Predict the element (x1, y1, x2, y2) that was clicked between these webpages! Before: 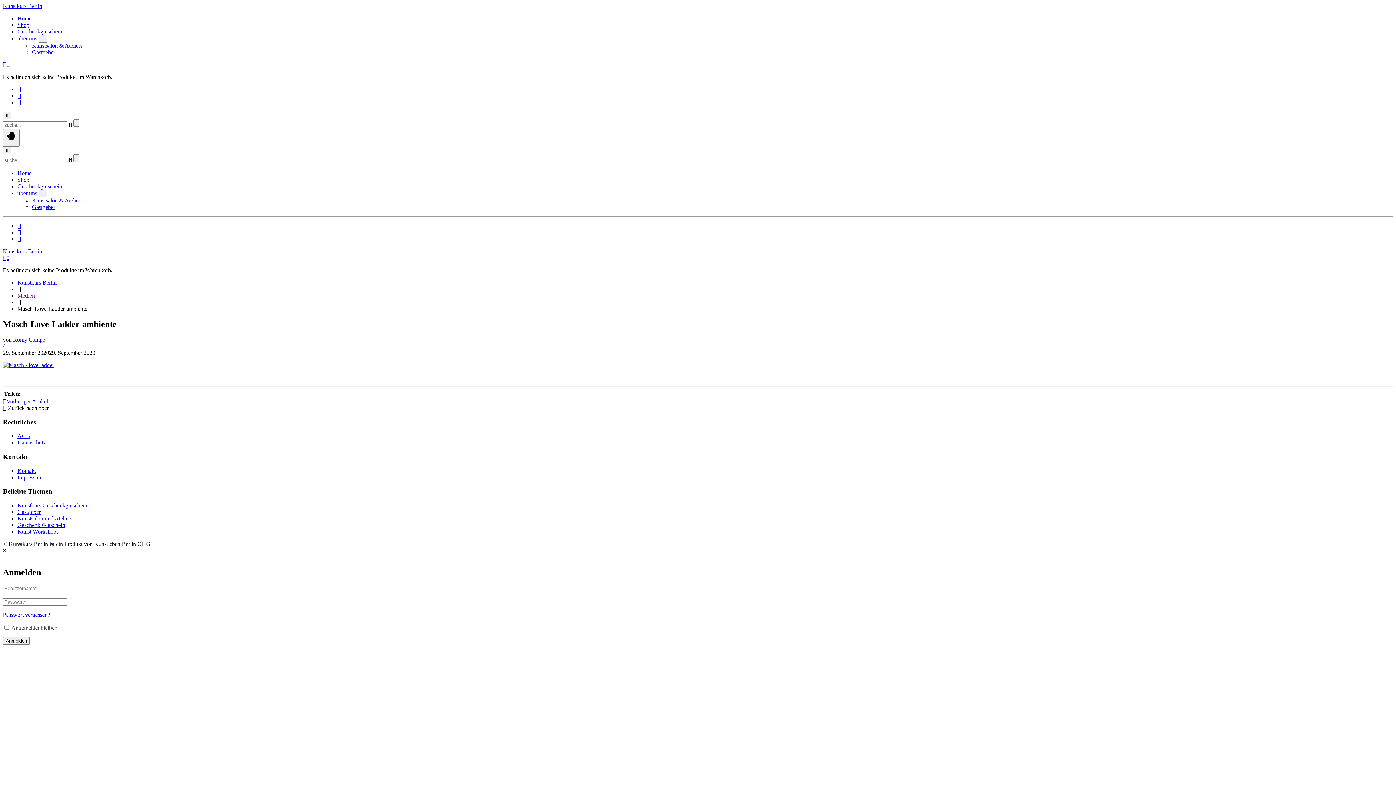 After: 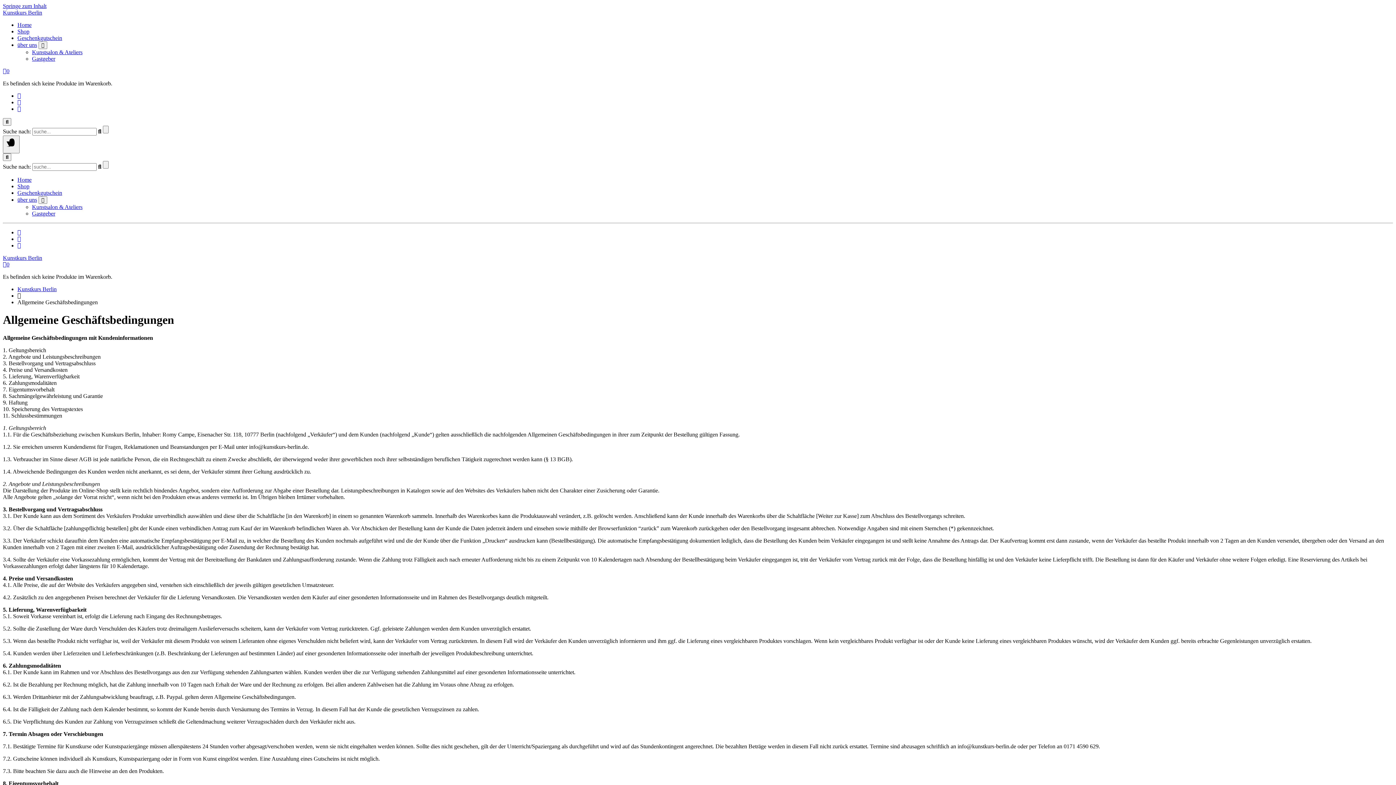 Action: bbox: (17, 433, 30, 439) label: AGB